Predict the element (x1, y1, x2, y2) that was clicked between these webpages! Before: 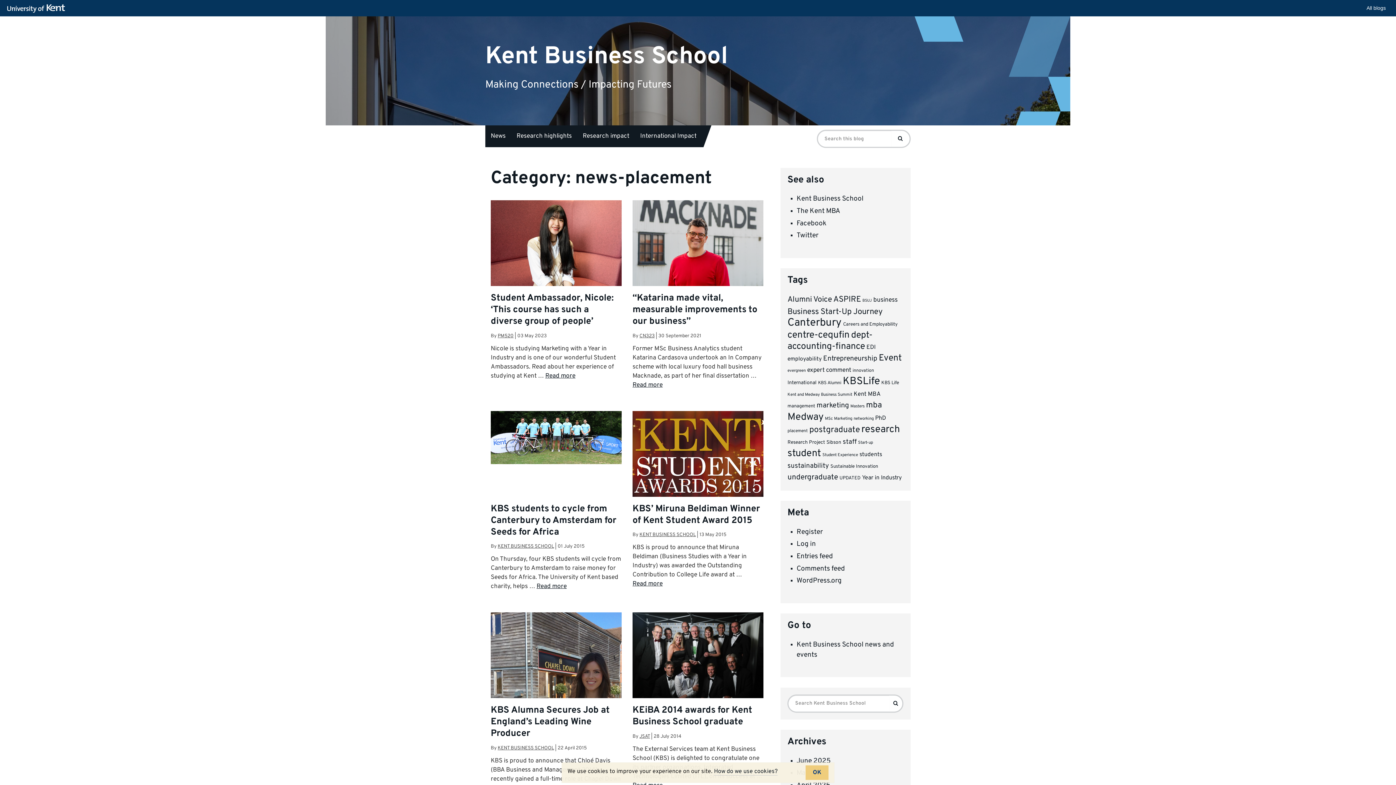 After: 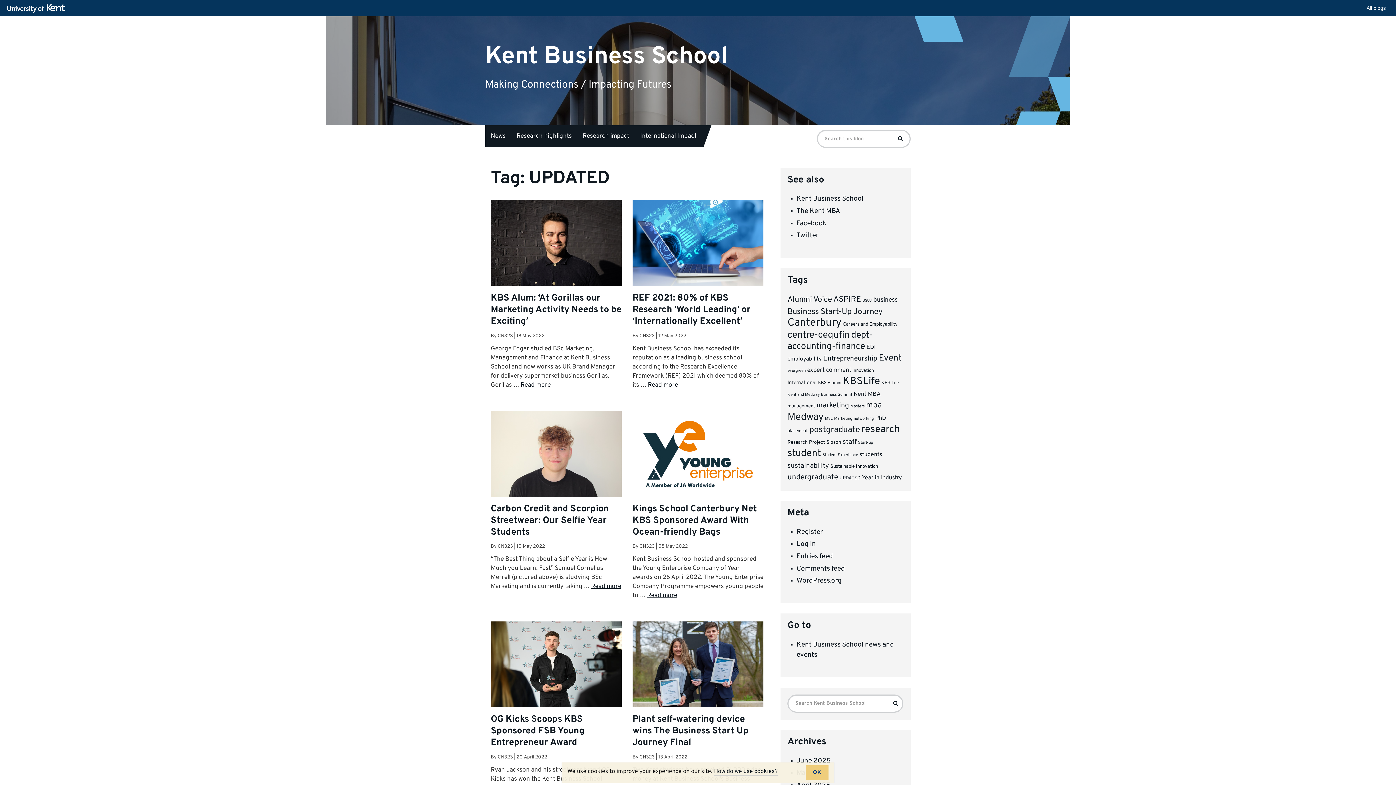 Action: bbox: (839, 475, 860, 481) label: UPDATED (16 items)